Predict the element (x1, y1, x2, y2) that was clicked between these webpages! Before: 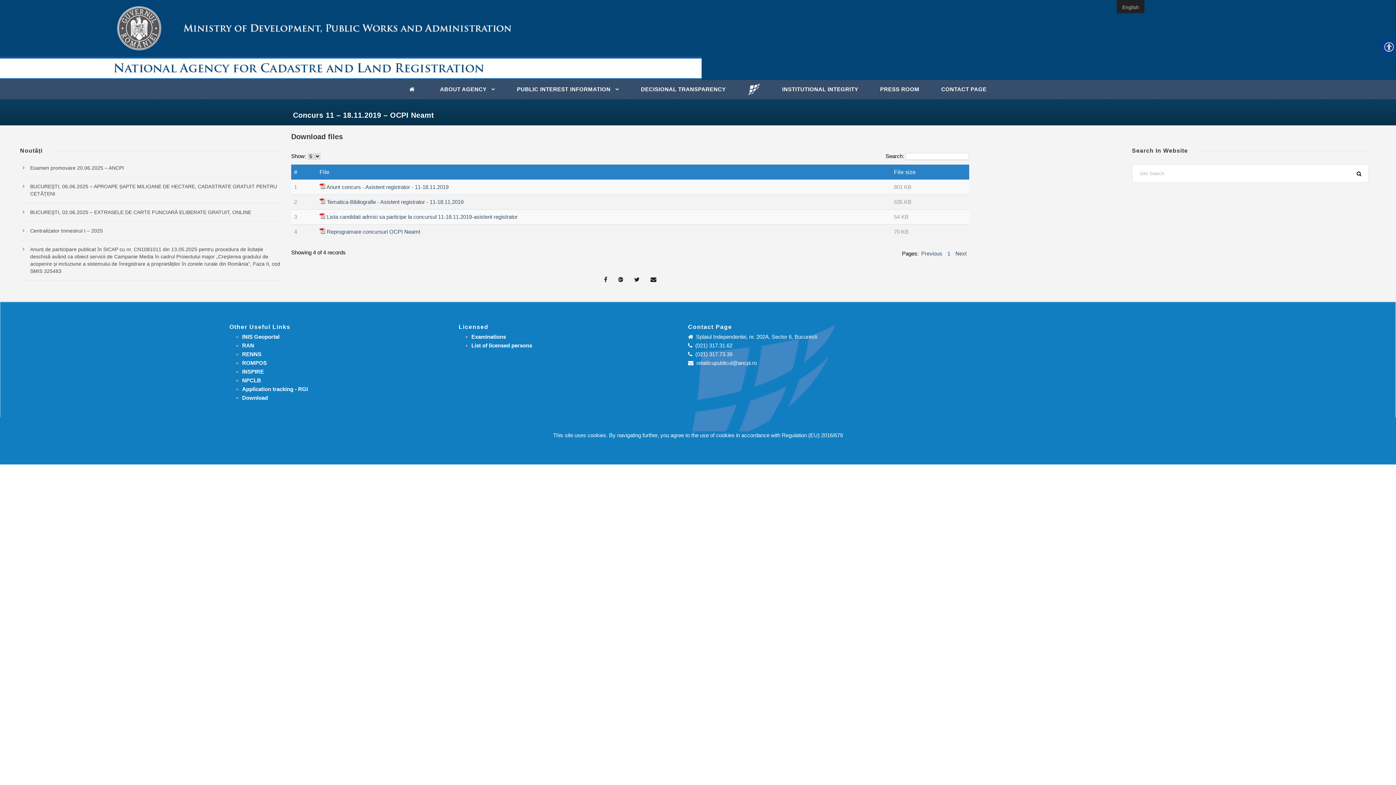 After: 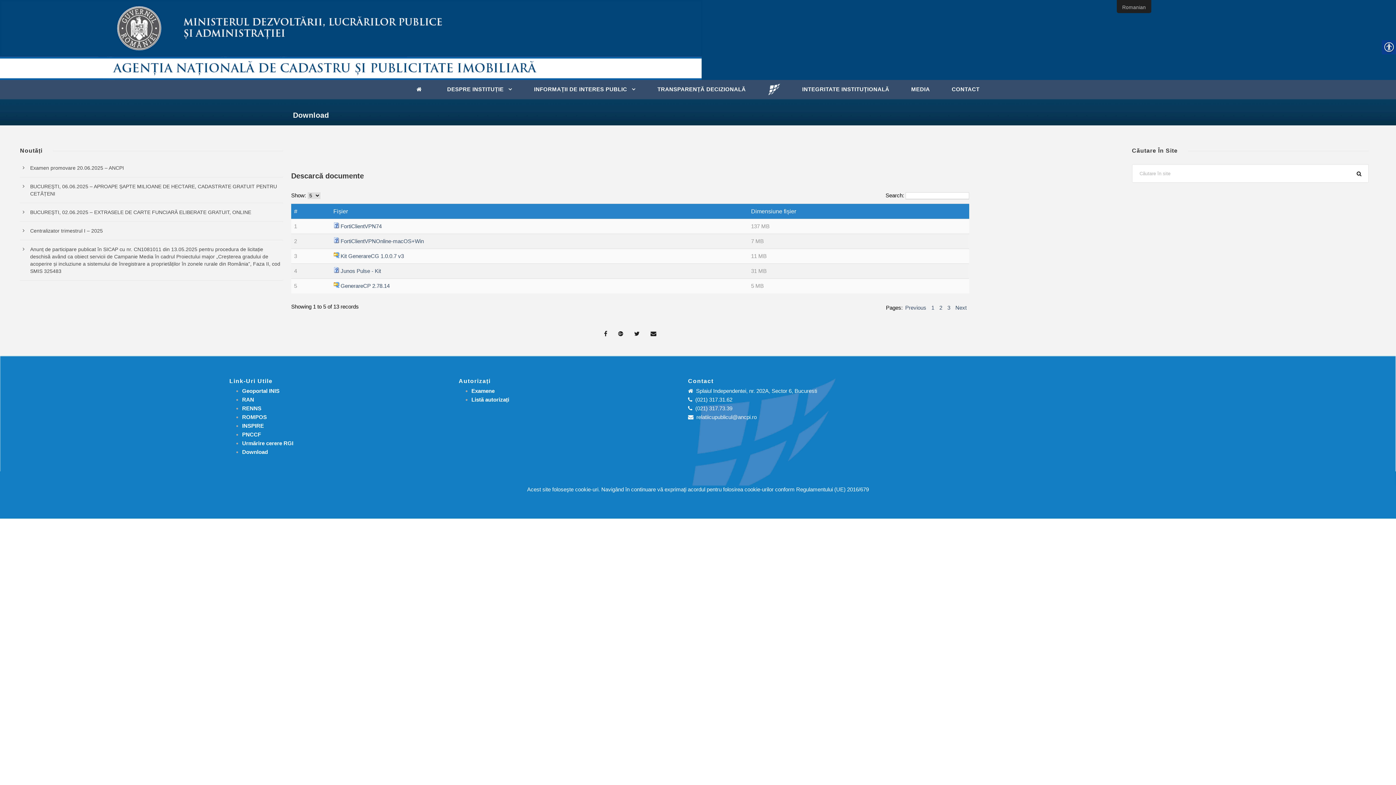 Action: label: Download bbox: (242, 394, 268, 400)